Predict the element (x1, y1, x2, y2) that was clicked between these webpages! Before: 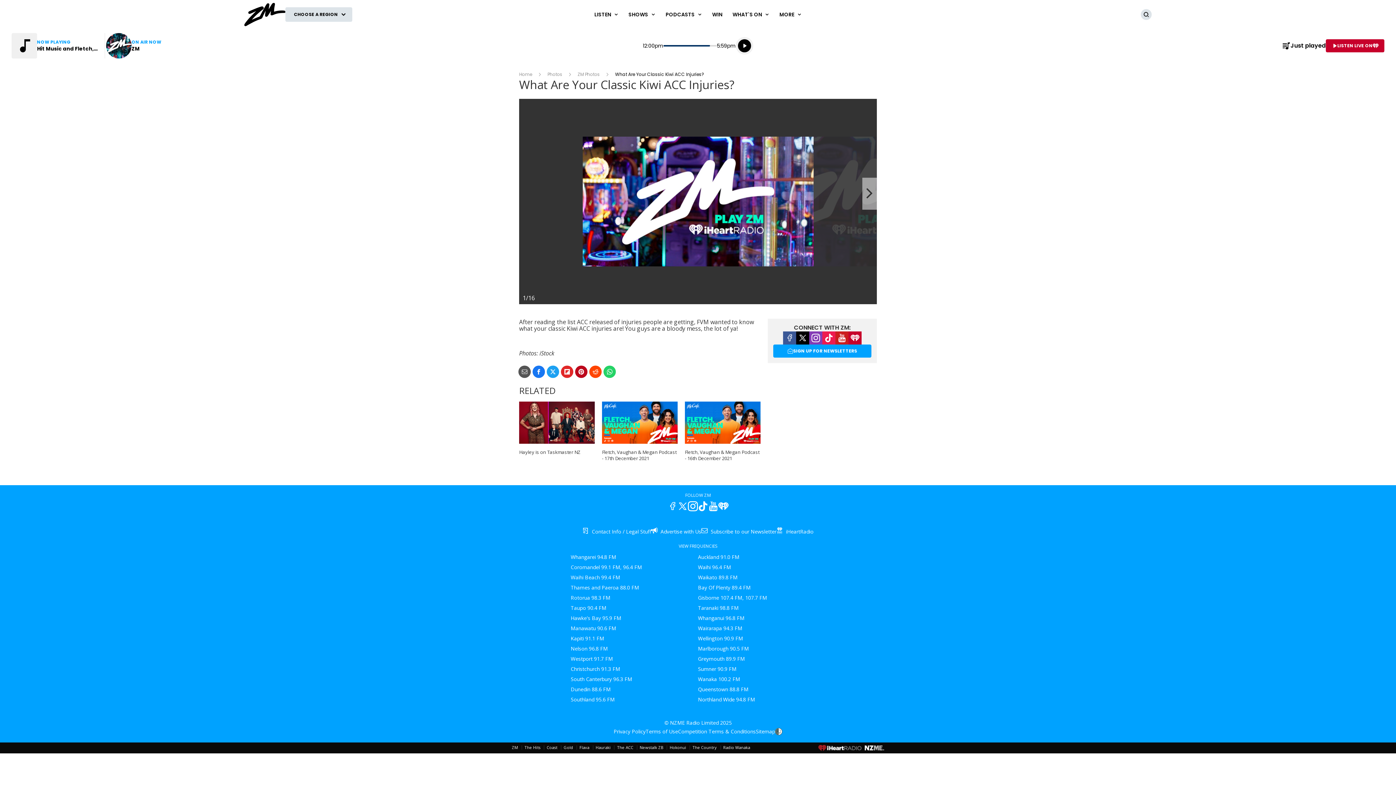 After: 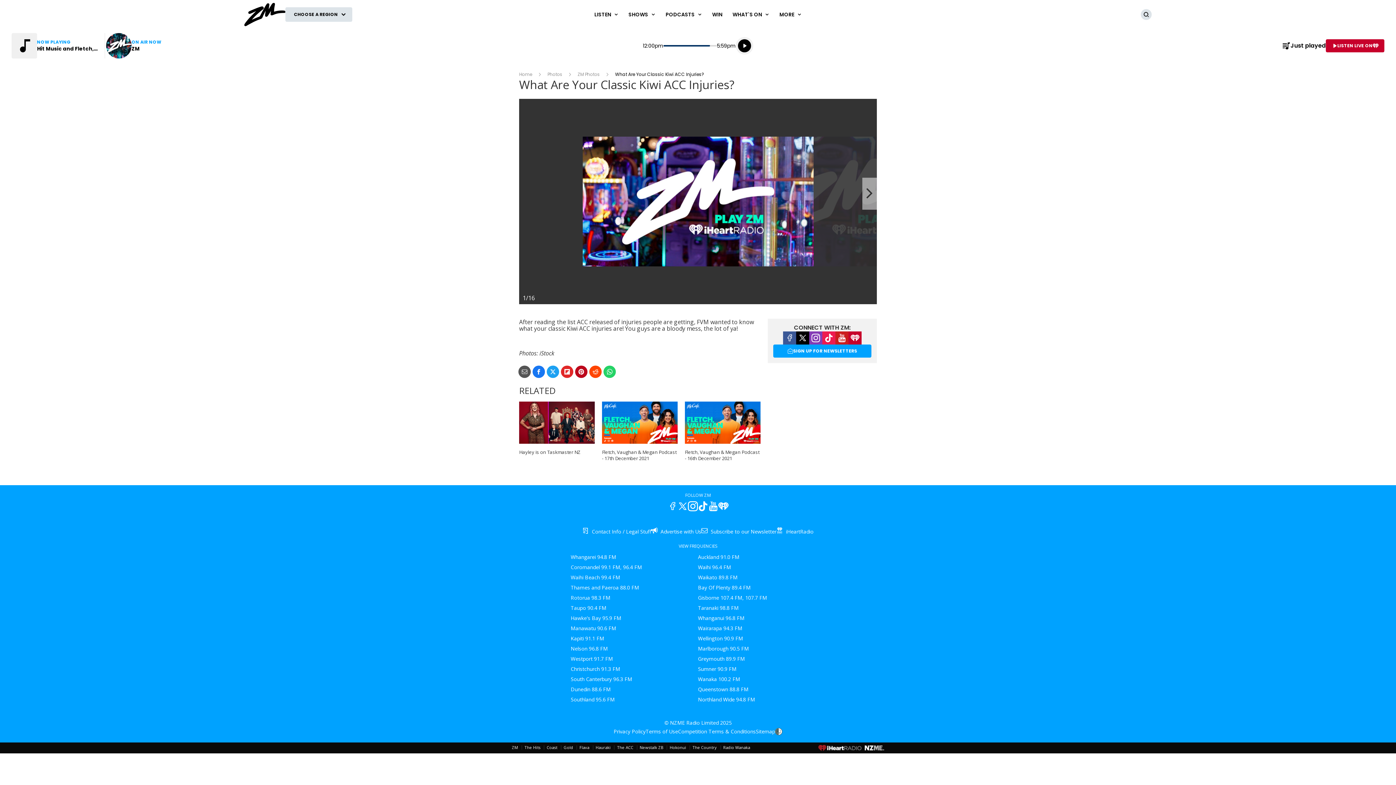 Action: label: Northland Wide 94.8 FM bbox: (698, 695, 755, 705)